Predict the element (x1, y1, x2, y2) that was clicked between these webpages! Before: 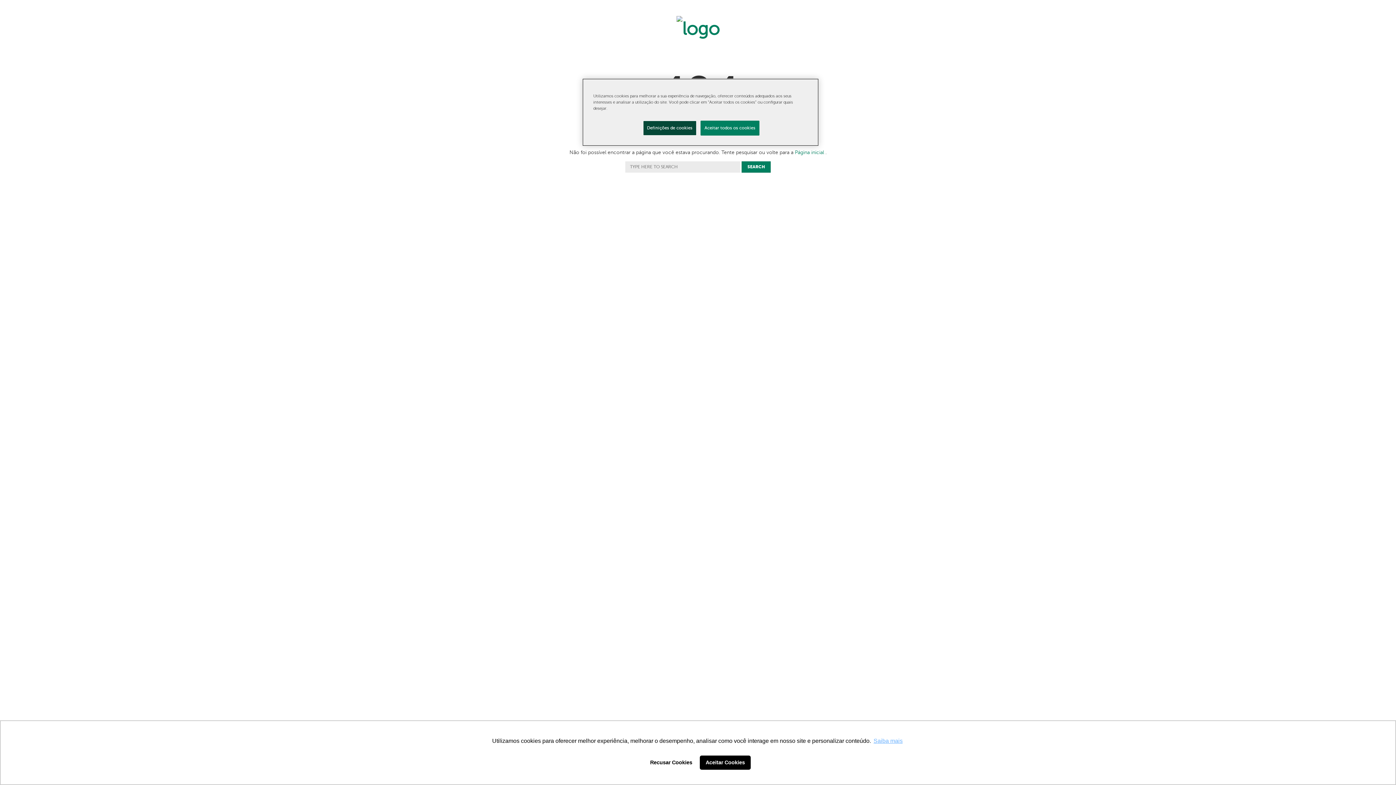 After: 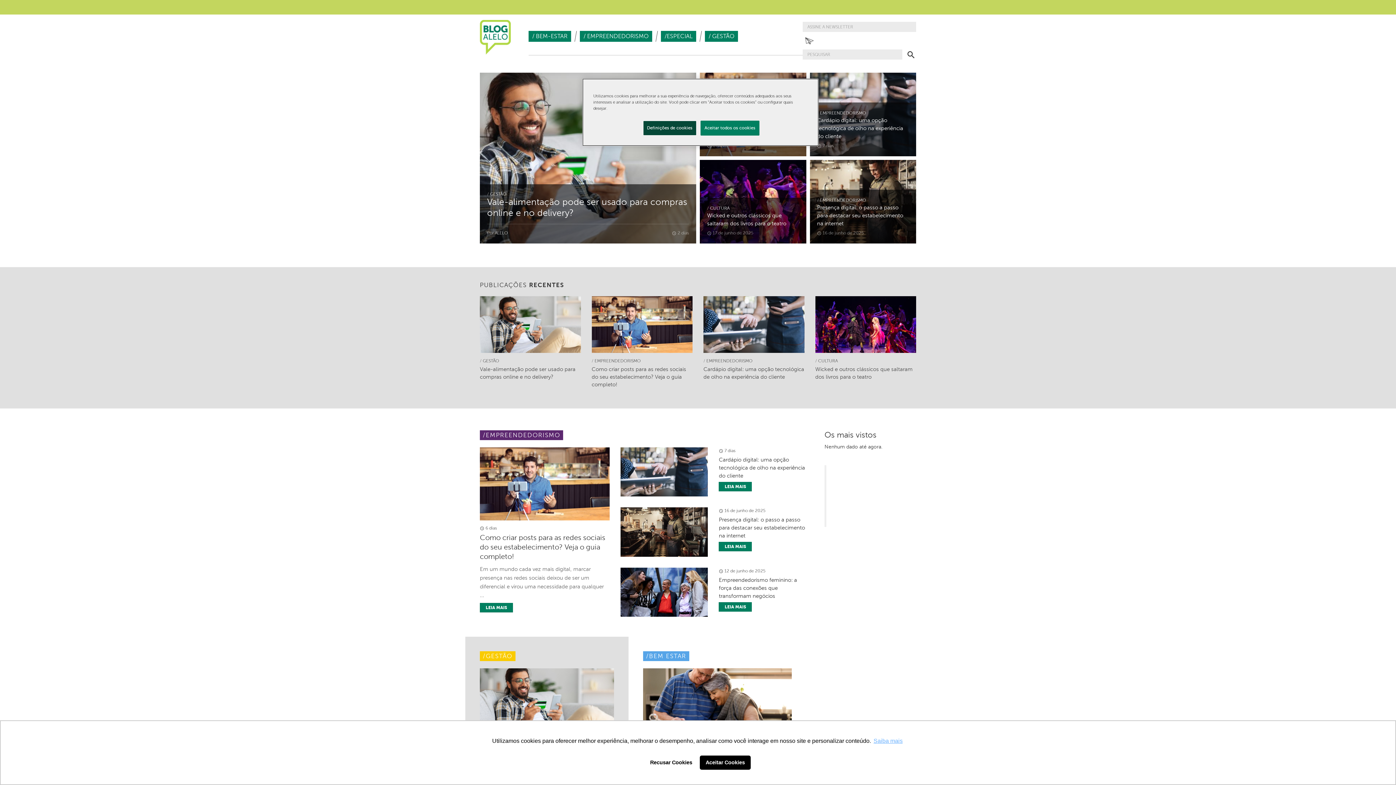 Action: bbox: (795, 149, 825, 155) label: Página inicial 